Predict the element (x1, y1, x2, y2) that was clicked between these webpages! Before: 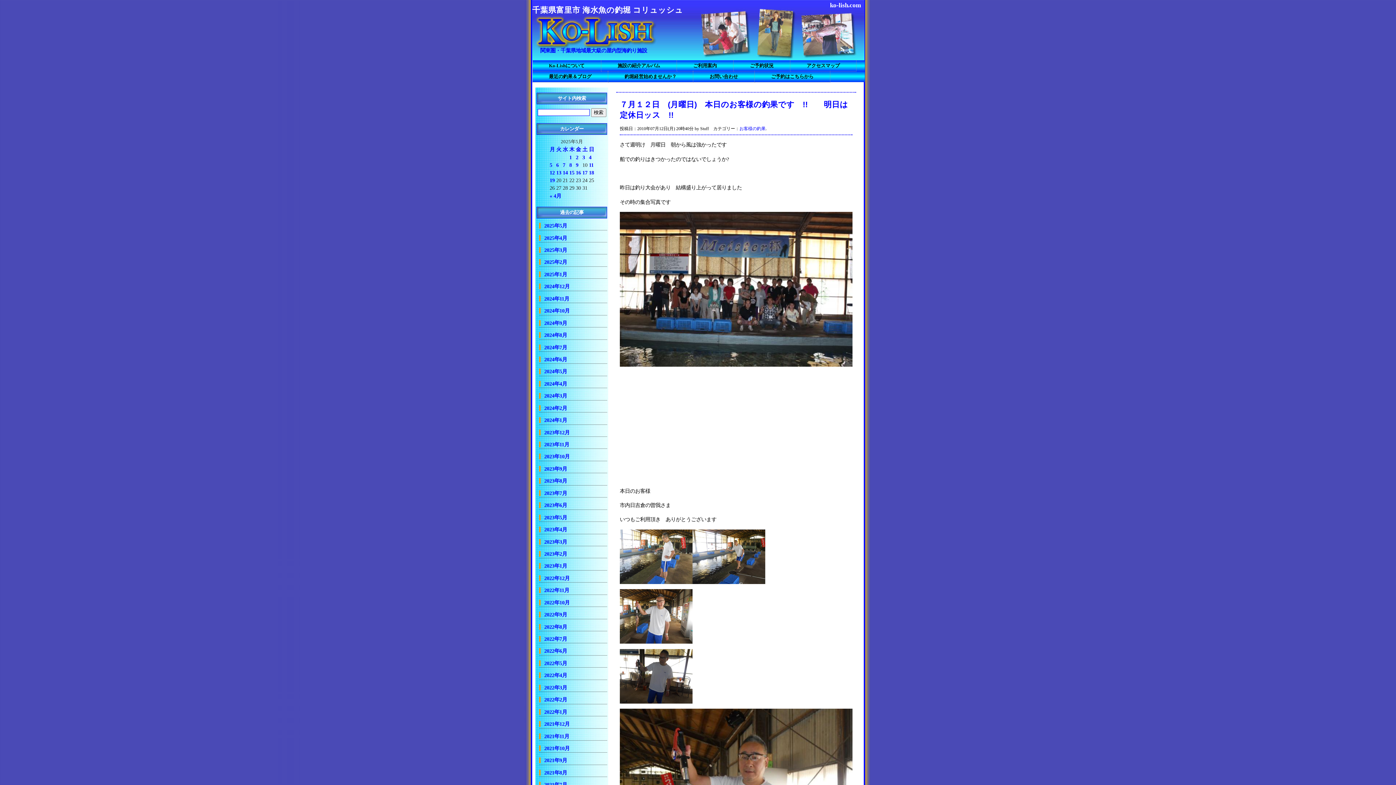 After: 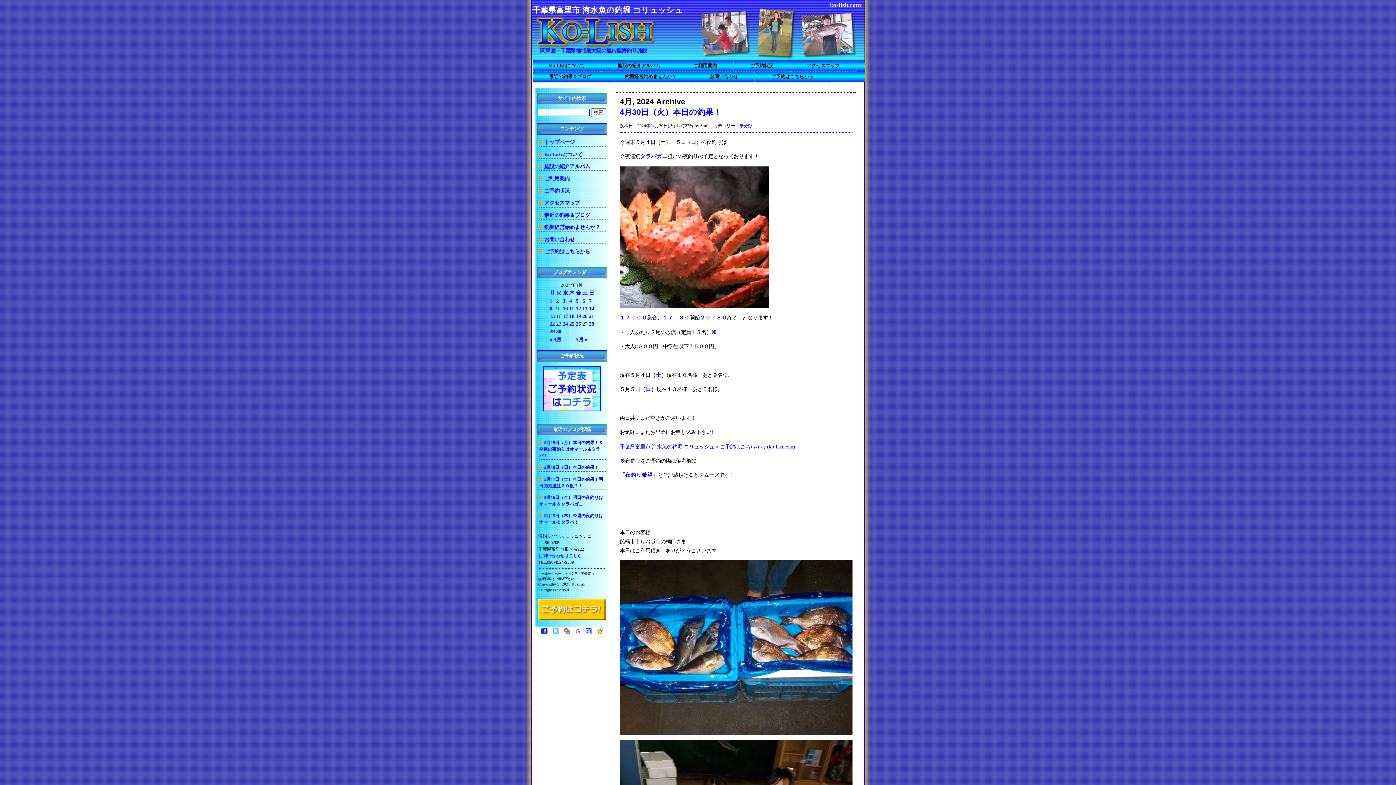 Action: label: 2024年4月 bbox: (539, 381, 567, 386)